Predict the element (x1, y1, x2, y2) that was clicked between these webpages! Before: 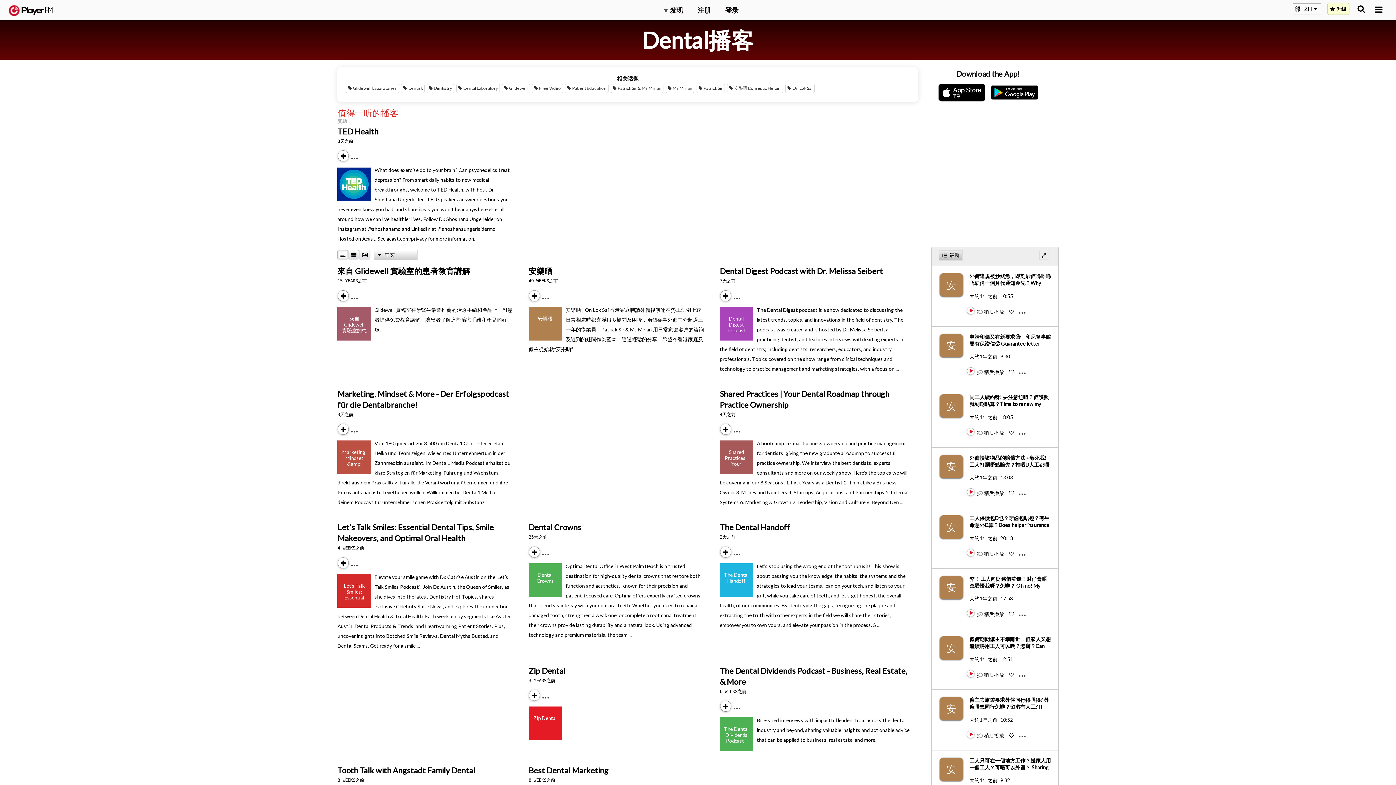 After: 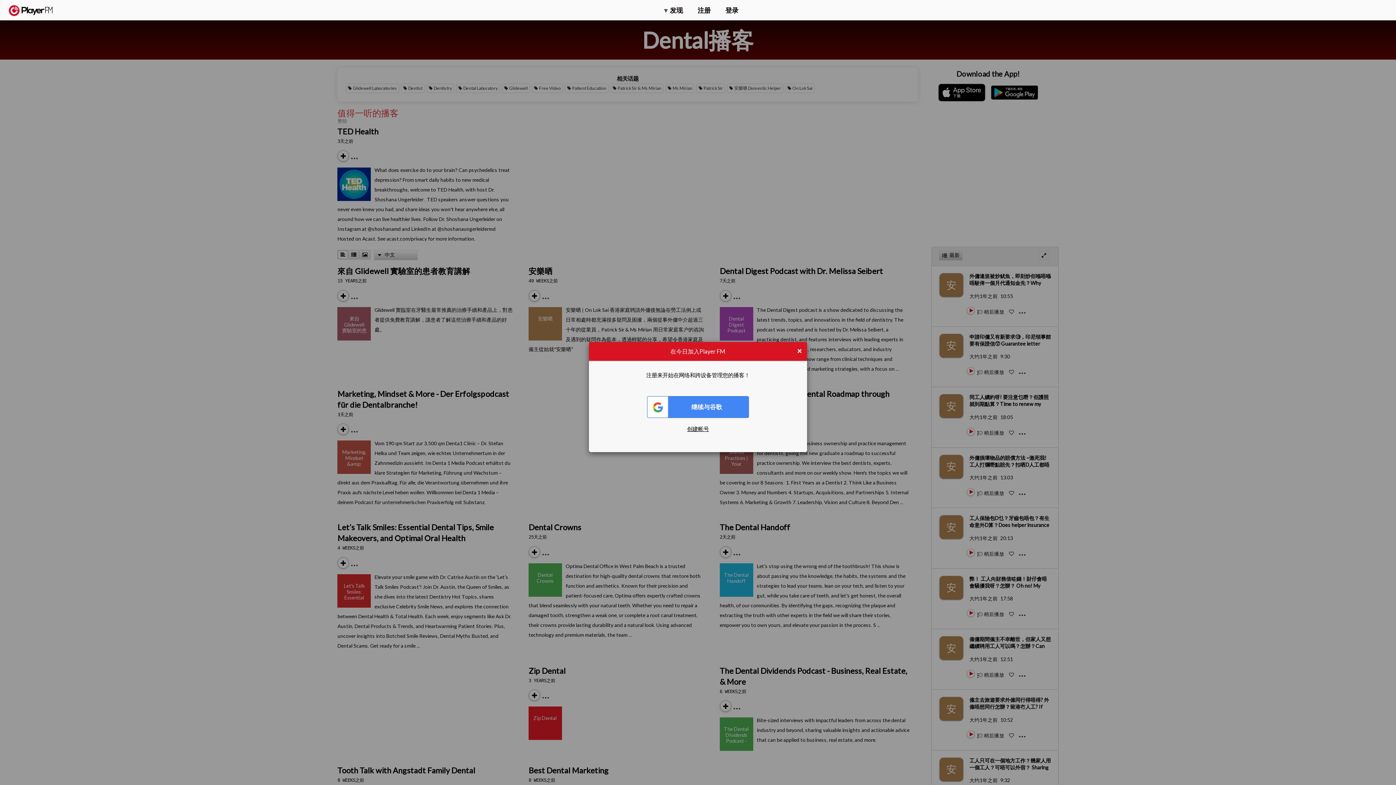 Action: label: Add to Play later bbox: (984, 369, 1004, 375)